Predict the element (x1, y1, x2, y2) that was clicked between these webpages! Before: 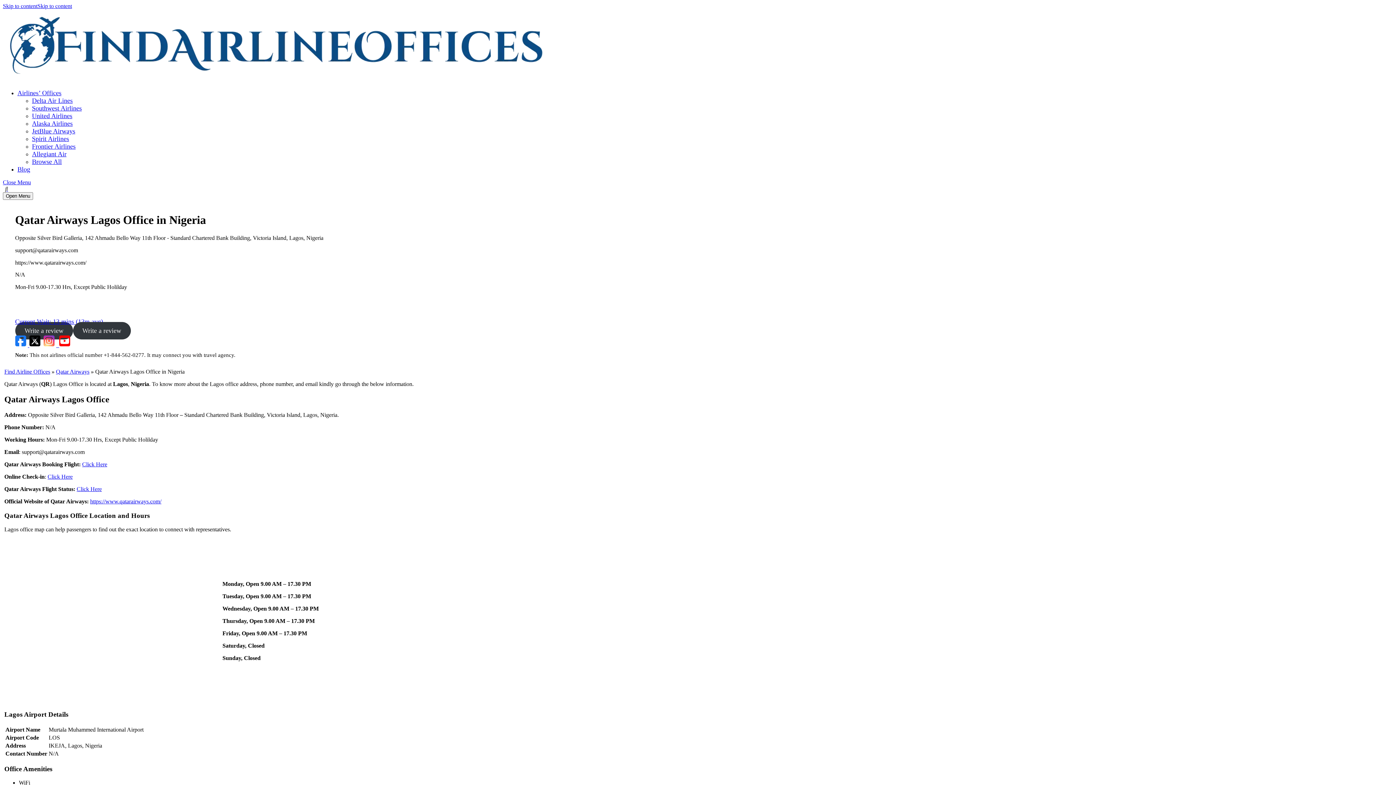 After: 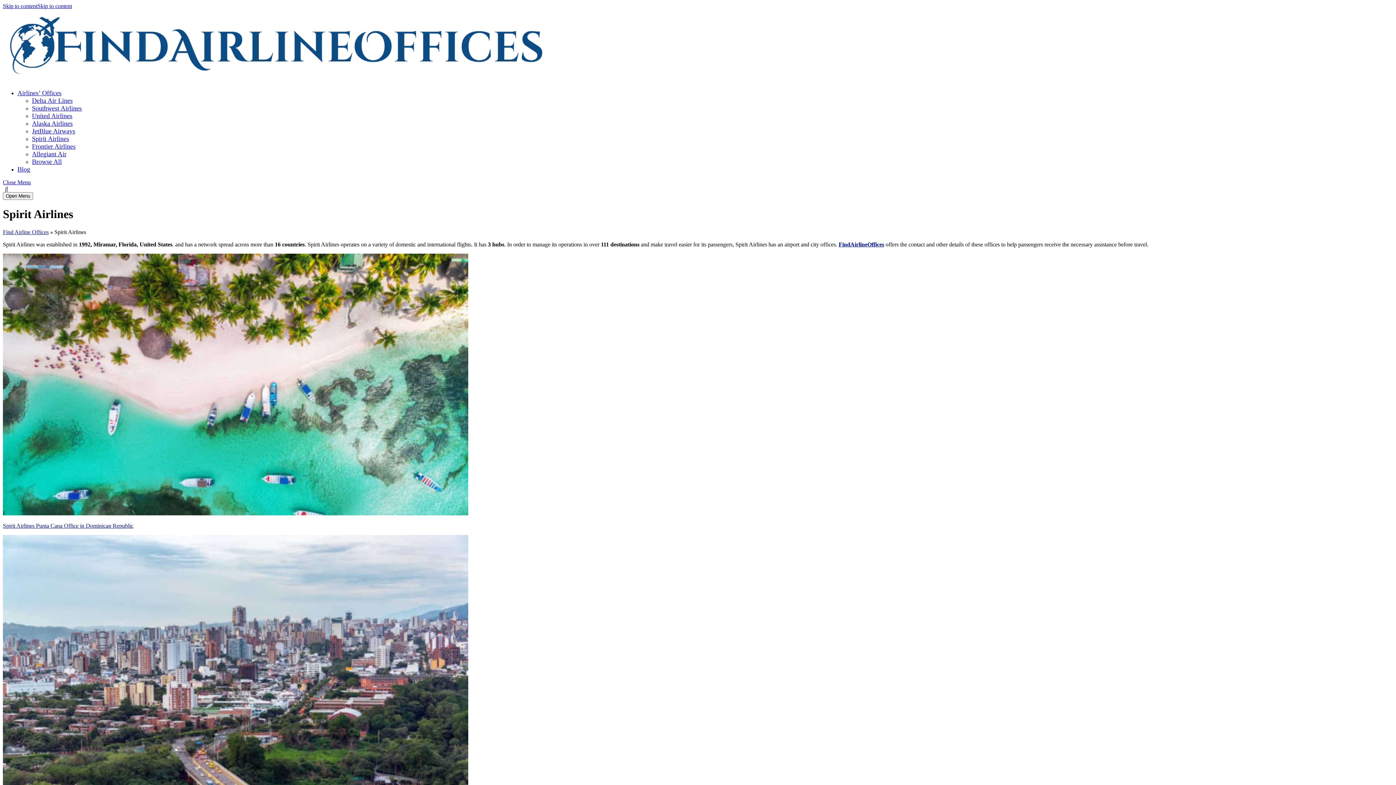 Action: bbox: (32, 135, 69, 142) label: Spirit Airlines